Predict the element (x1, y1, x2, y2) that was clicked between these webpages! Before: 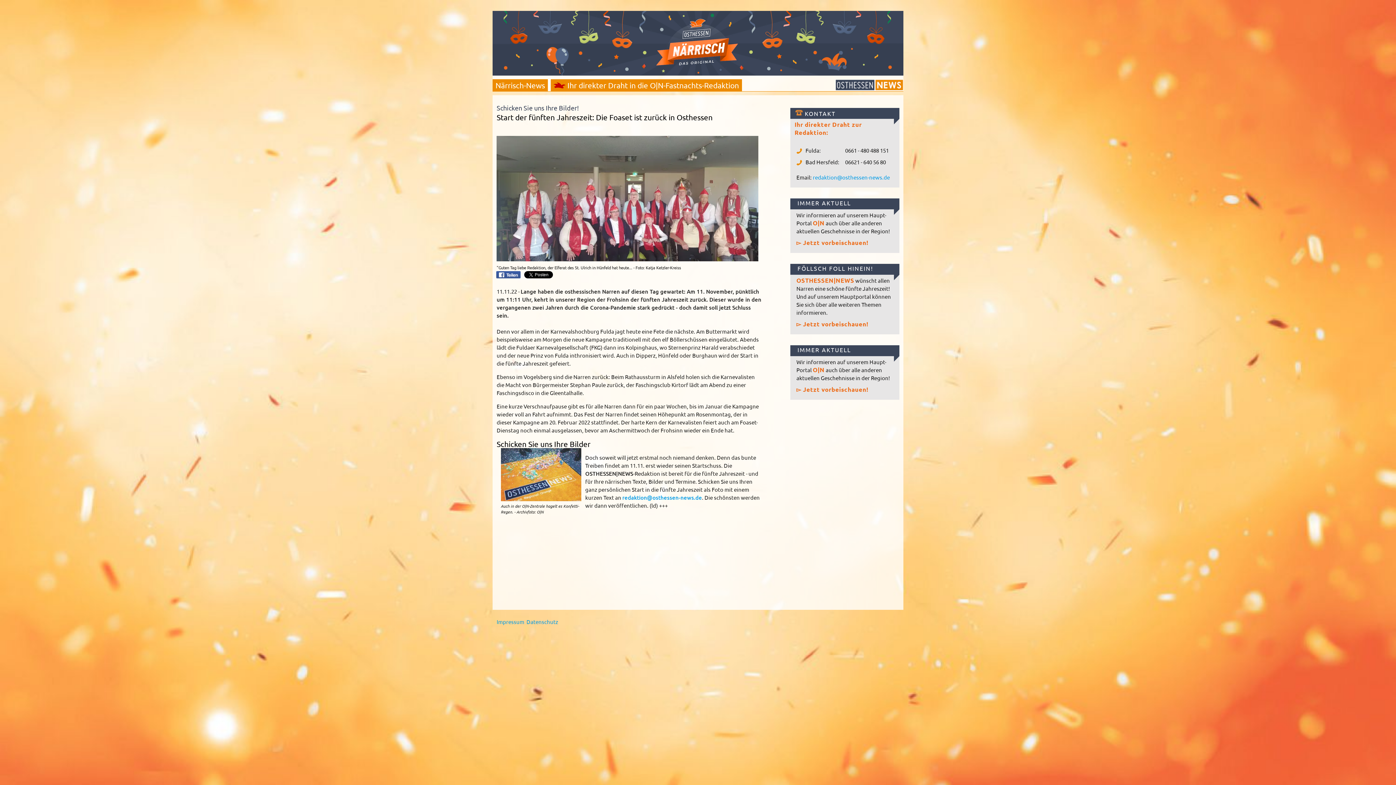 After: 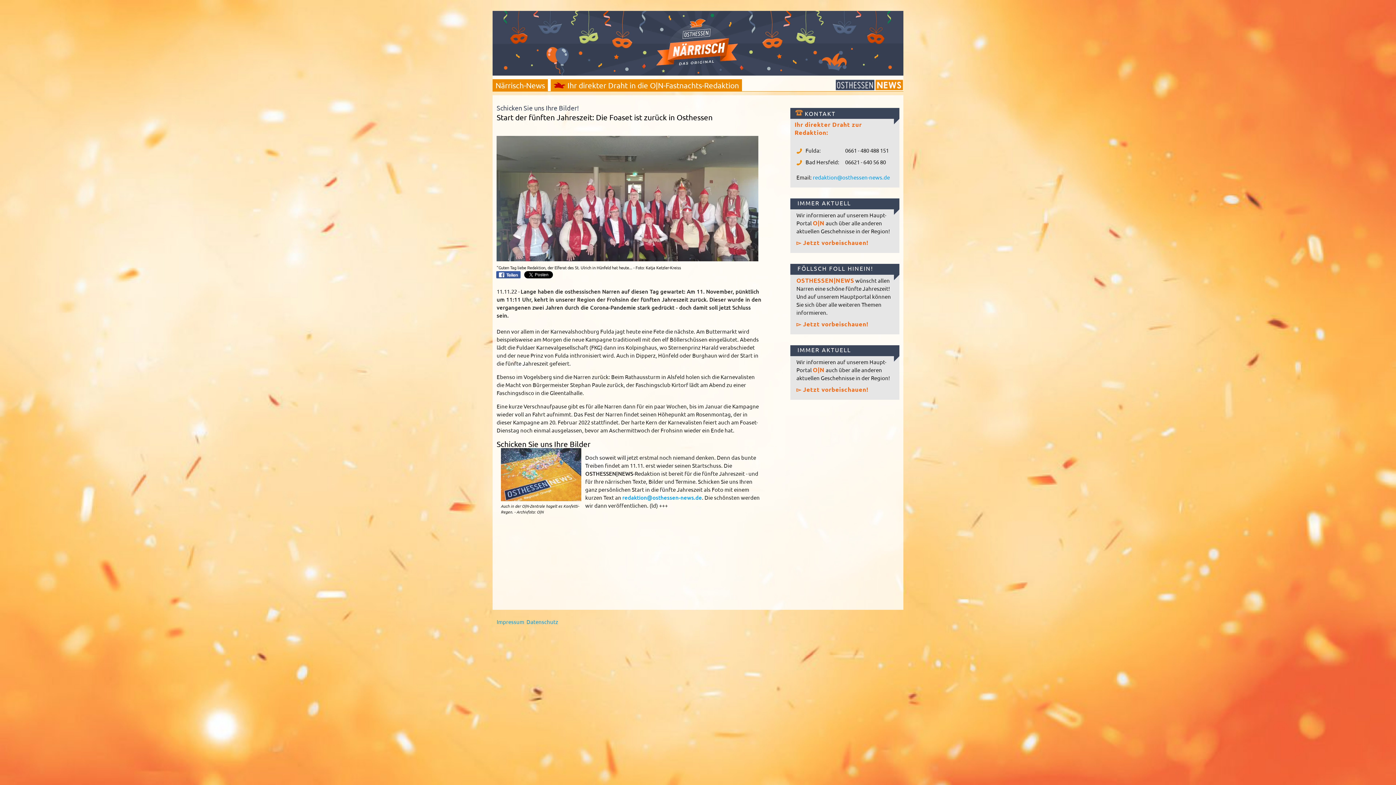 Action: bbox: (622, 494, 702, 501) label: redaktion@osthessen-news.de